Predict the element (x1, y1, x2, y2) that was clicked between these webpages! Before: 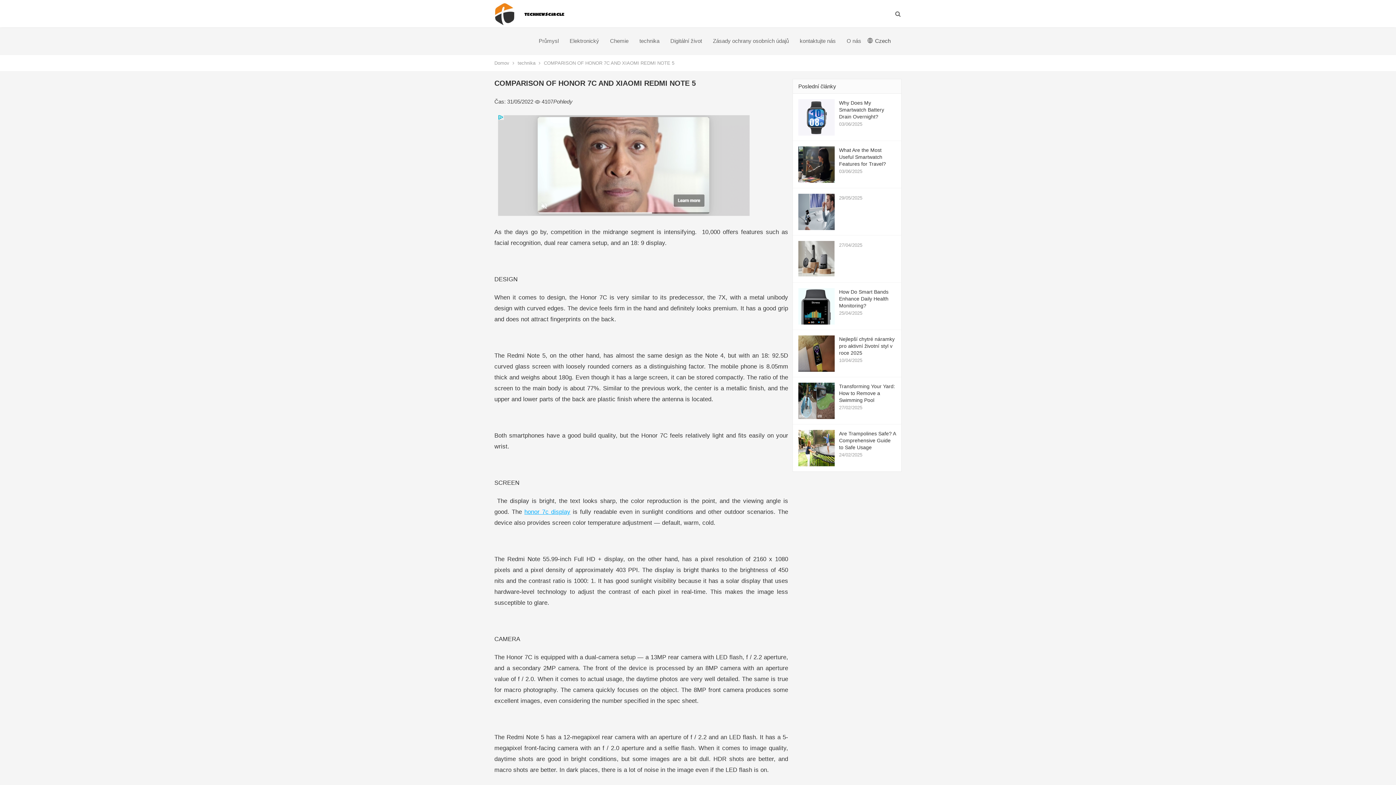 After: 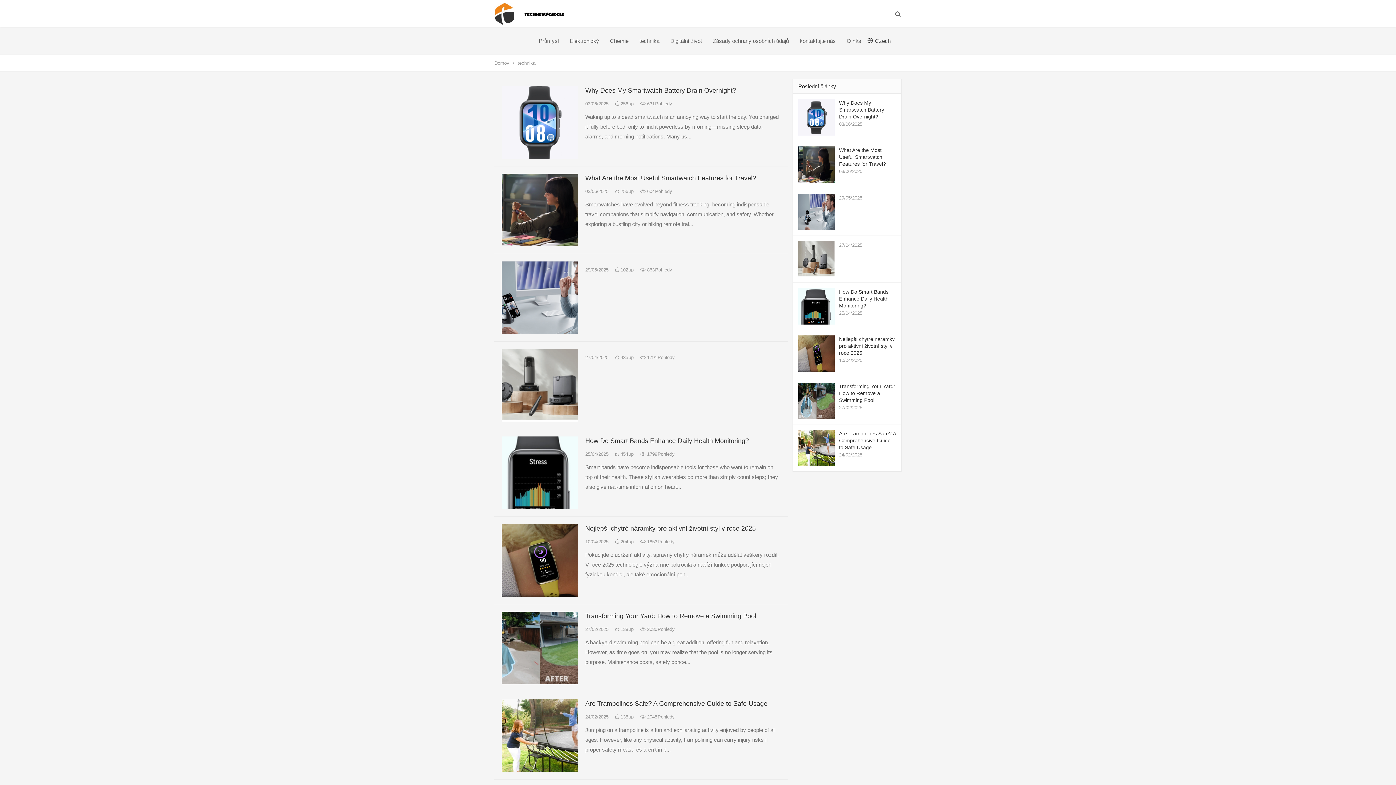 Action: label: technika bbox: (634, 27, 665, 54)